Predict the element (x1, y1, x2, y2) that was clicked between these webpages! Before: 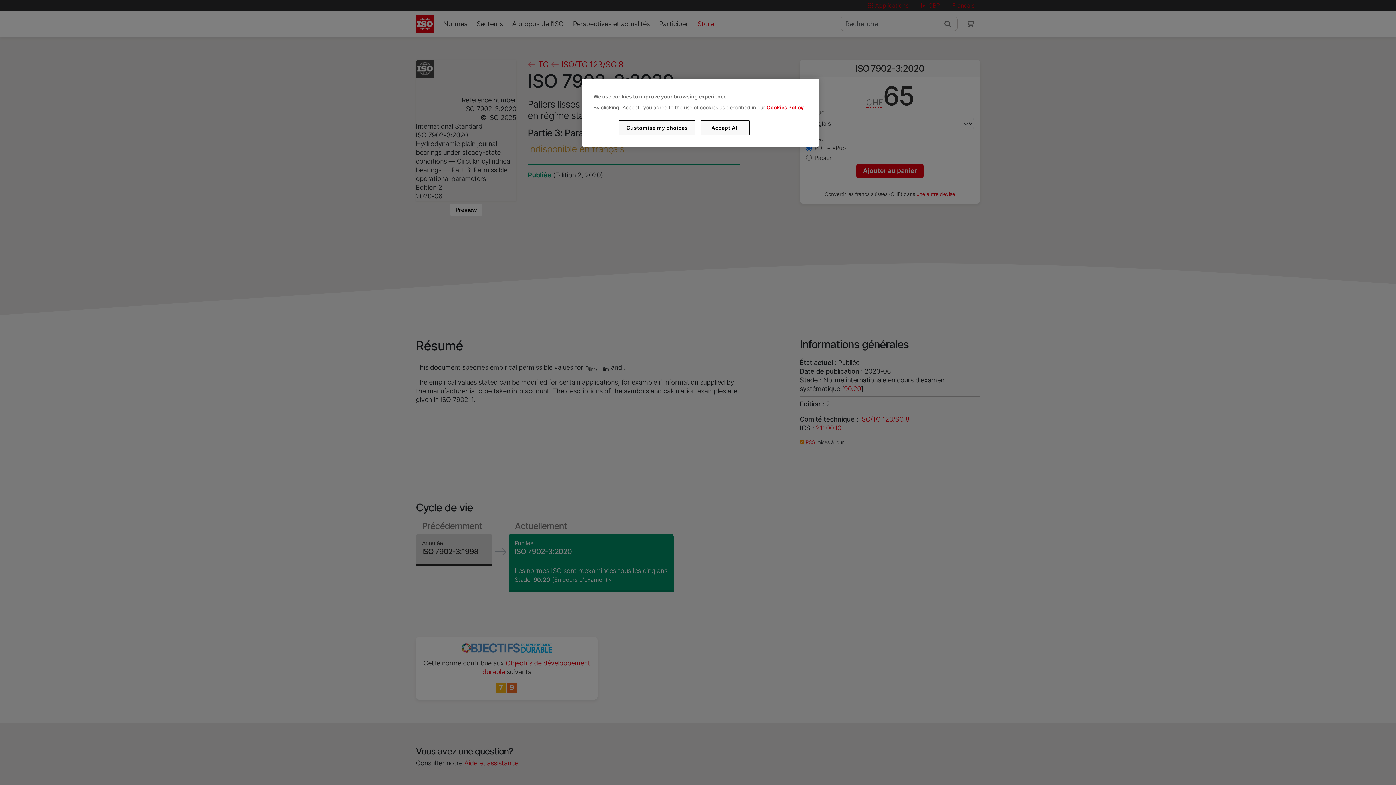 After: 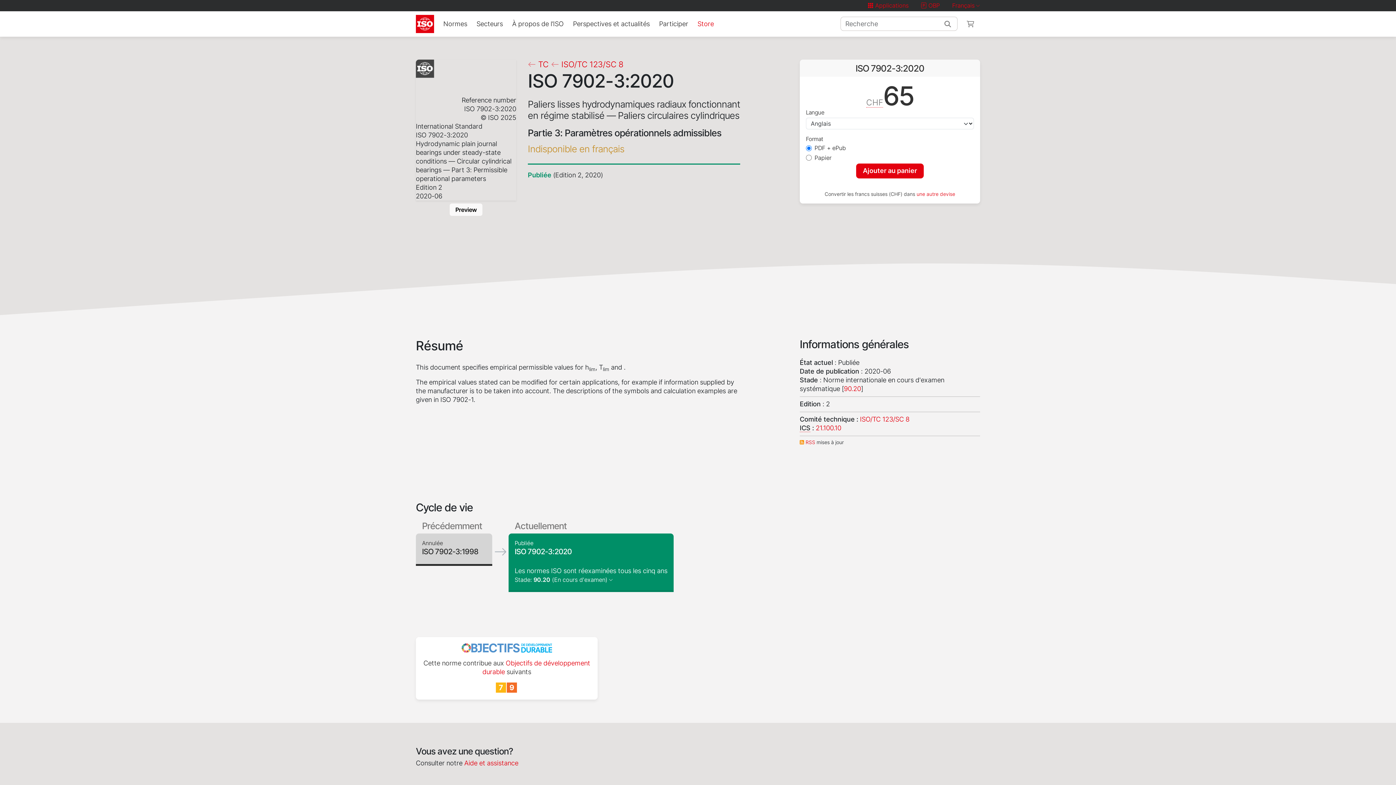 Action: bbox: (700, 120, 749, 135) label: Accept All